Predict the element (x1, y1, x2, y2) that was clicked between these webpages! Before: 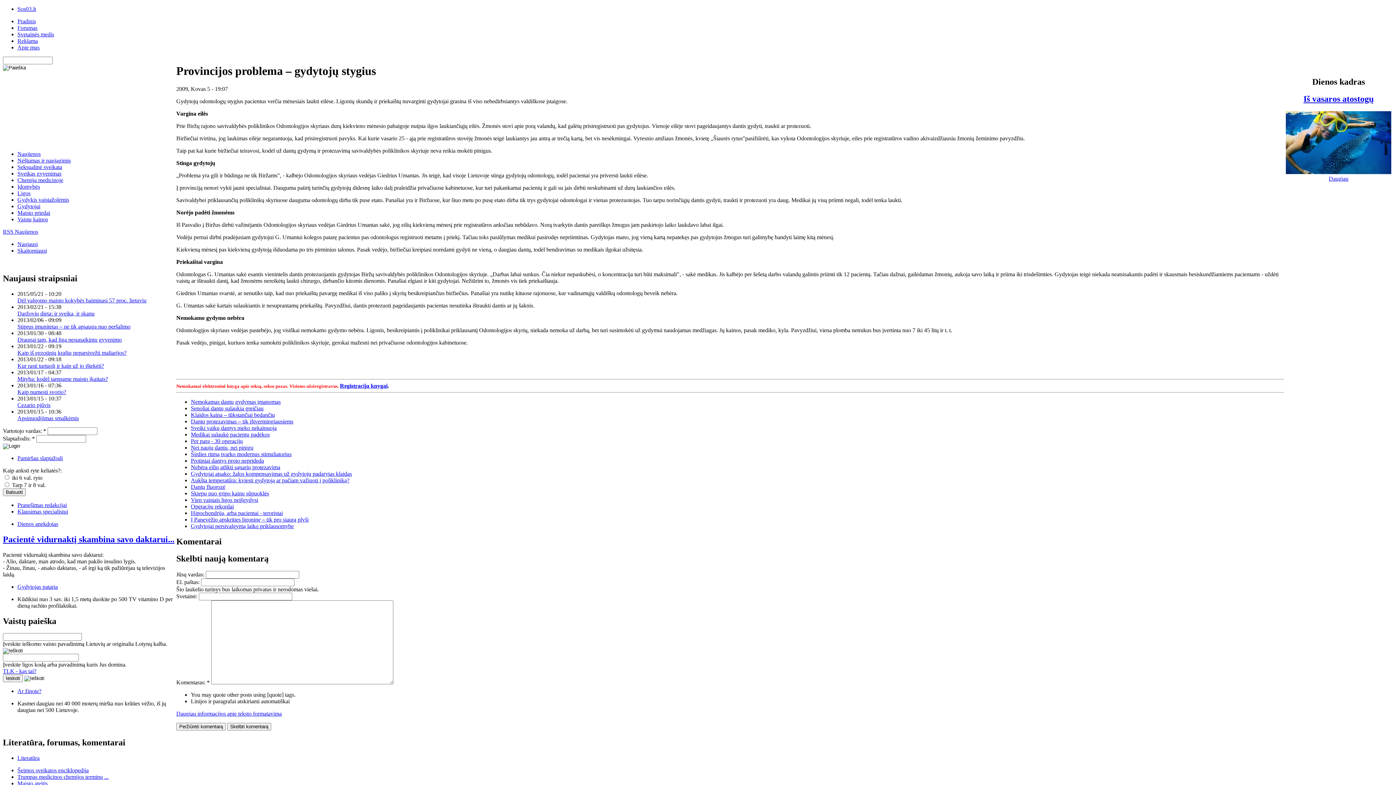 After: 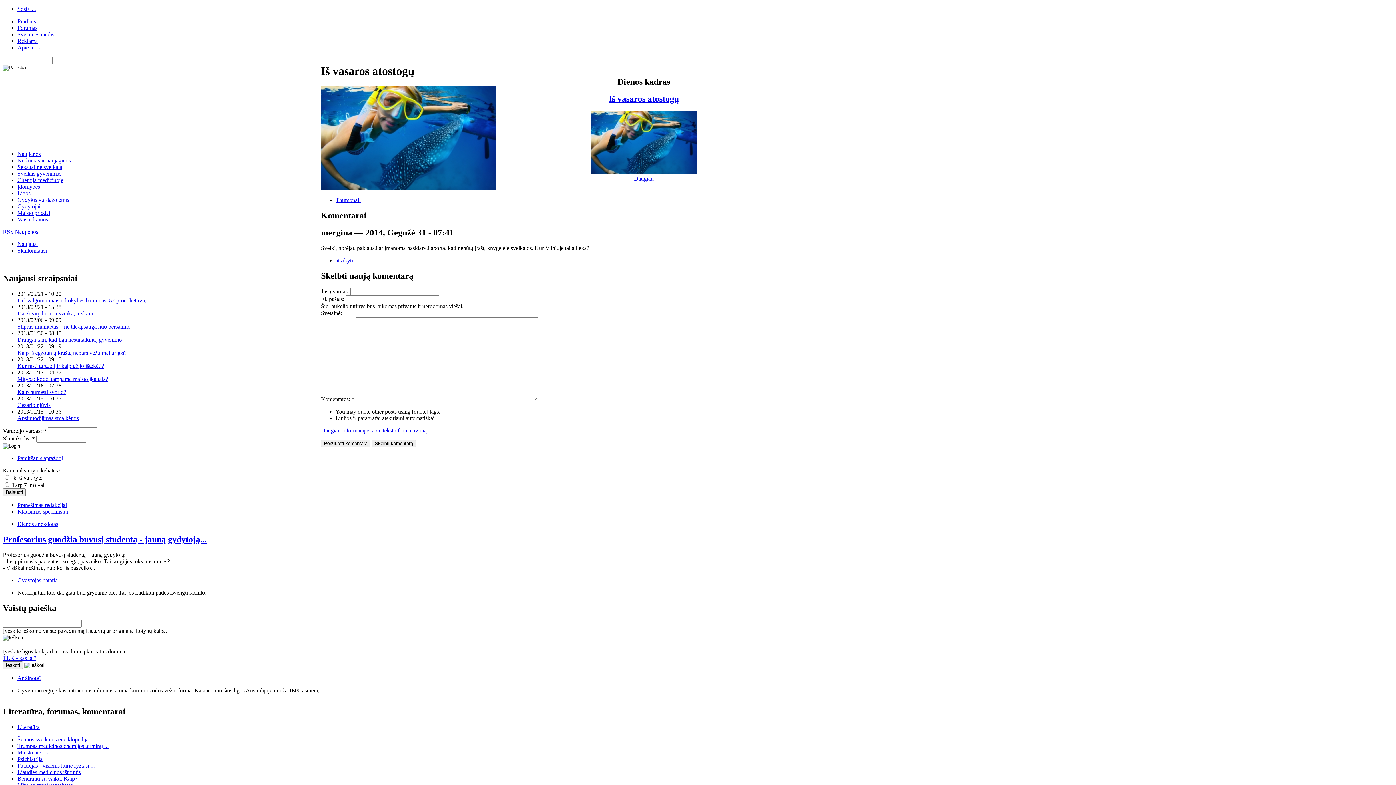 Action: bbox: (1303, 94, 1374, 103) label: Iš vasaros atostogų